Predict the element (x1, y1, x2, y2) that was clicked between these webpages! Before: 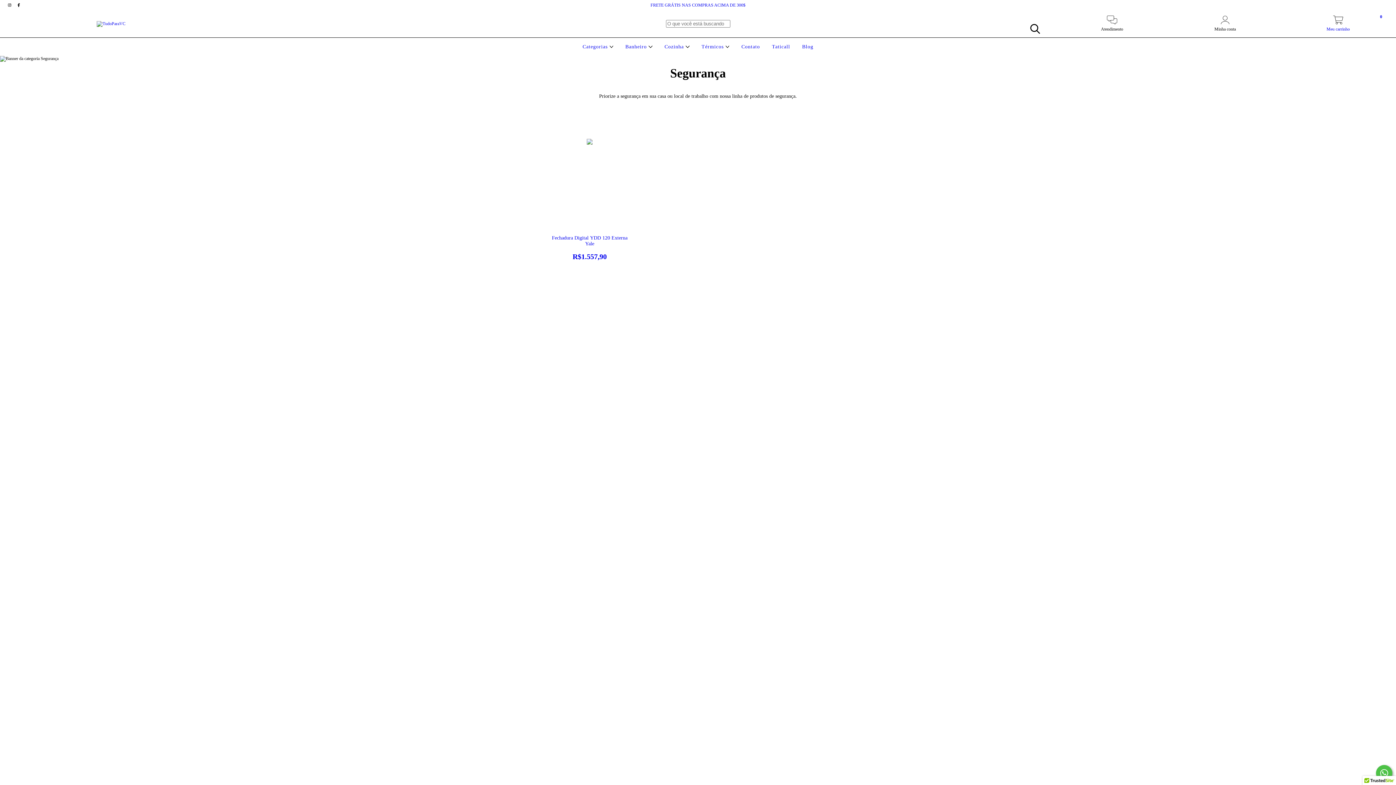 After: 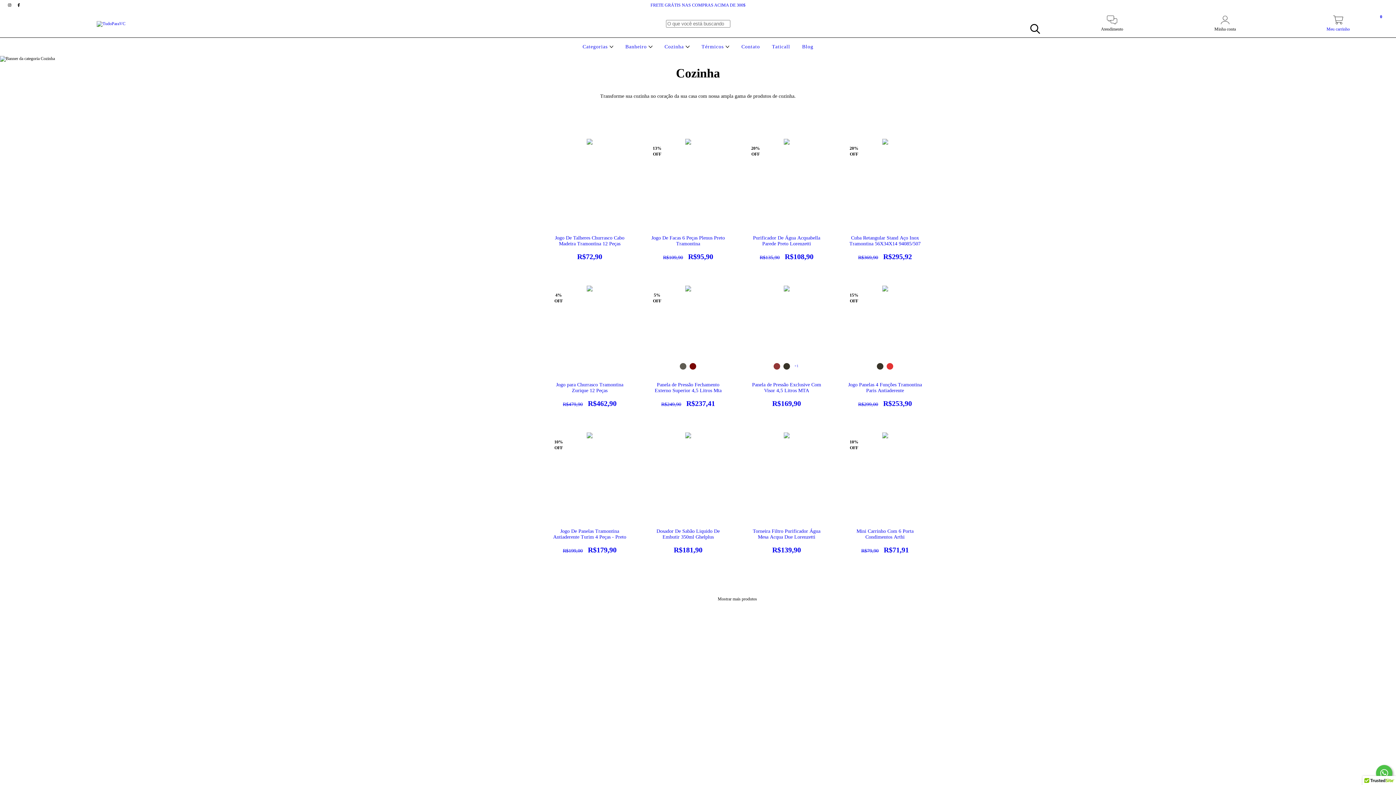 Action: label: Cozinha  bbox: (662, 44, 691, 49)